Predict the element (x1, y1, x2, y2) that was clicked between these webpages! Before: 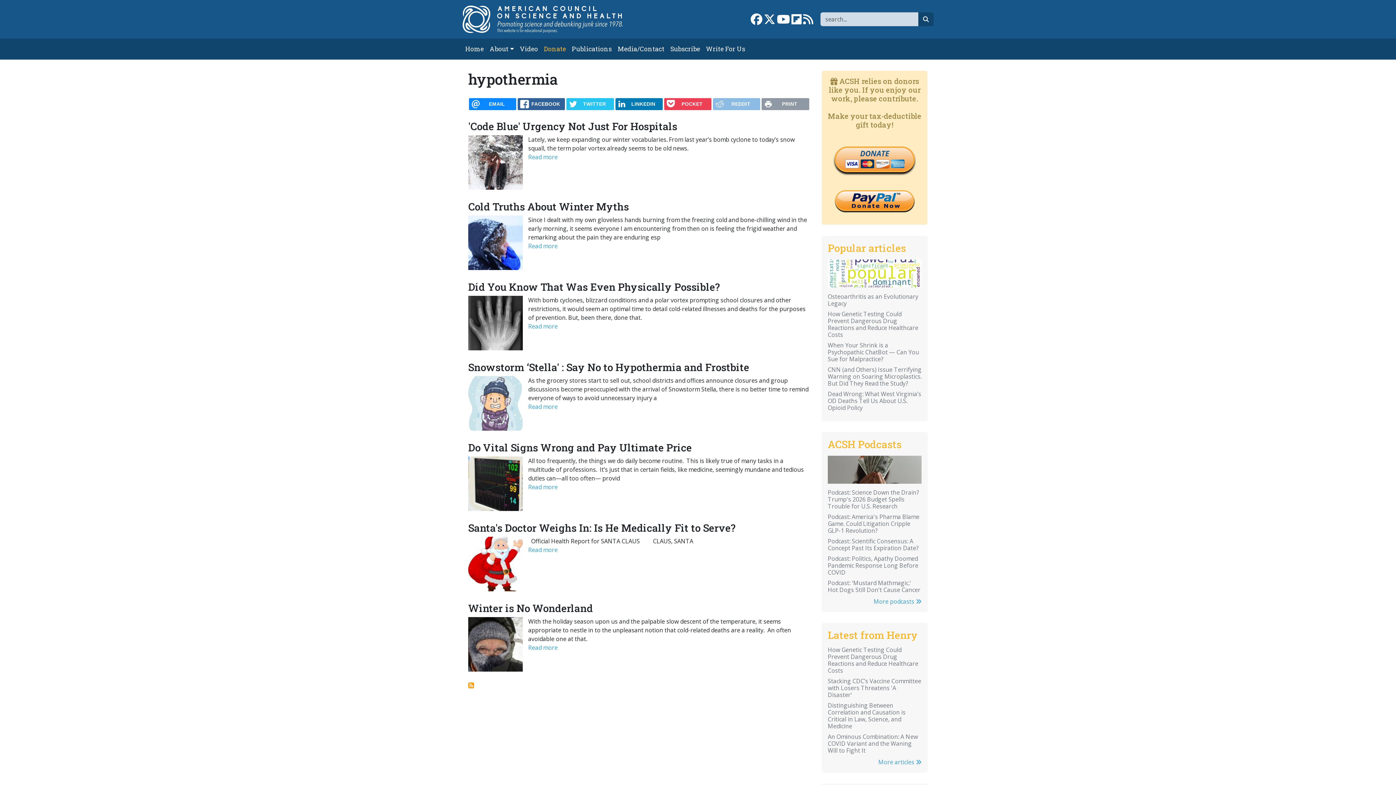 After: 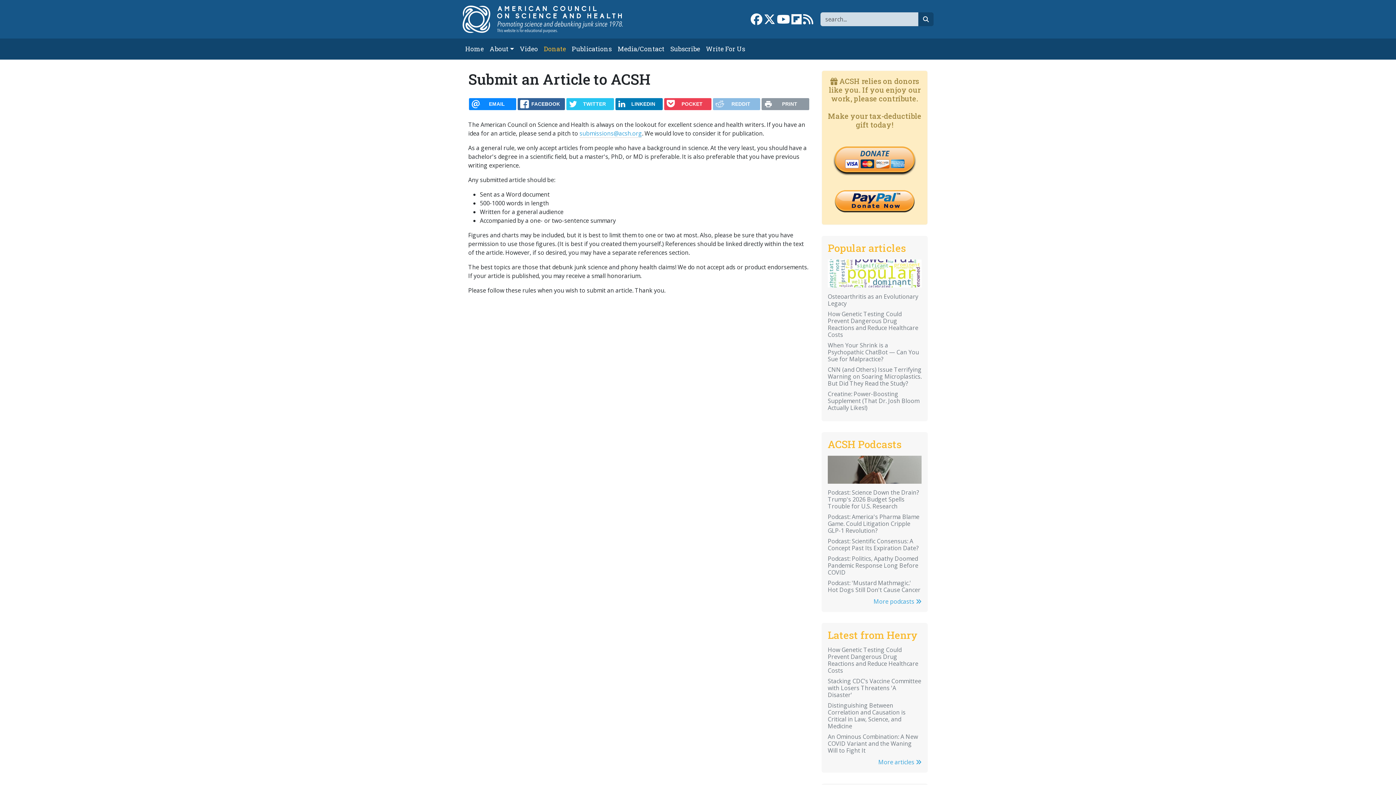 Action: bbox: (703, 41, 748, 56) label: Write For Us